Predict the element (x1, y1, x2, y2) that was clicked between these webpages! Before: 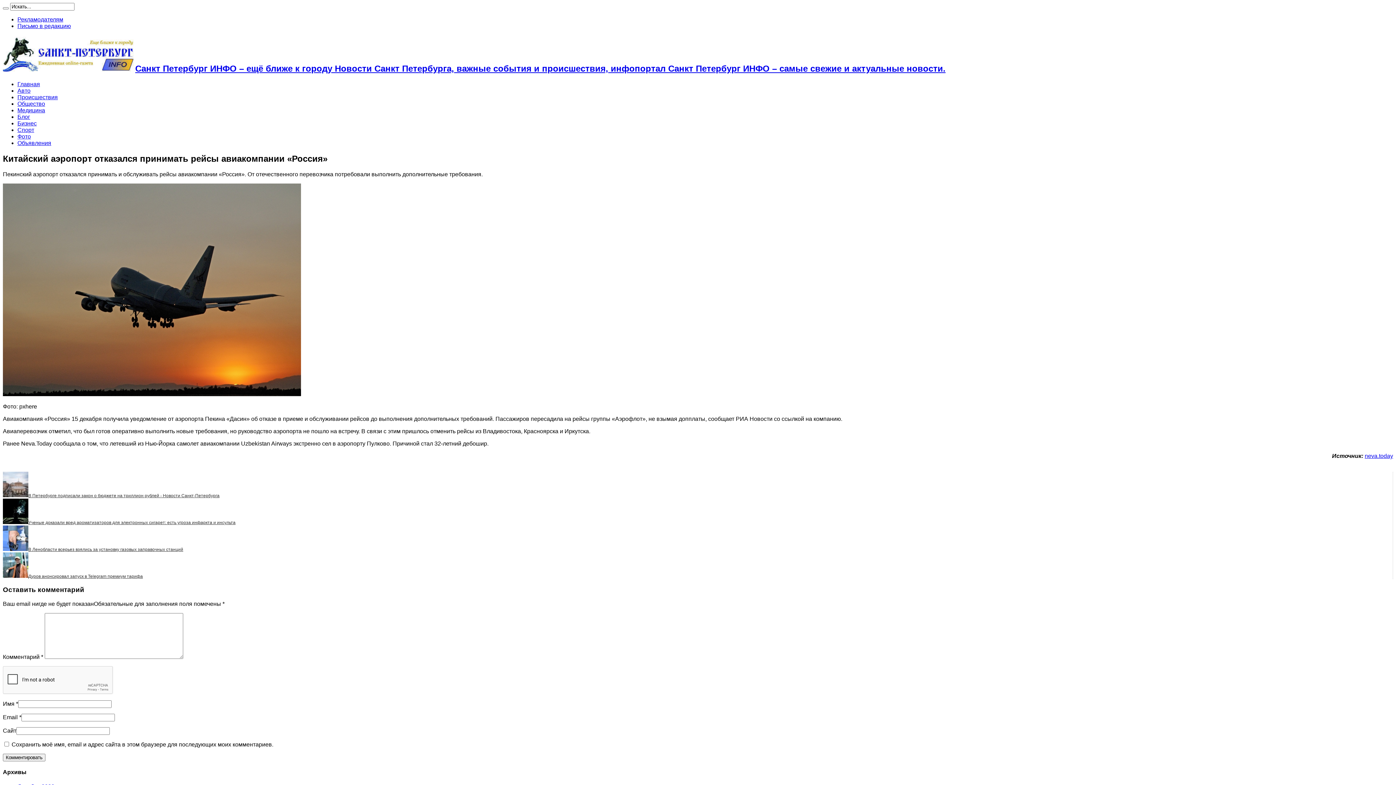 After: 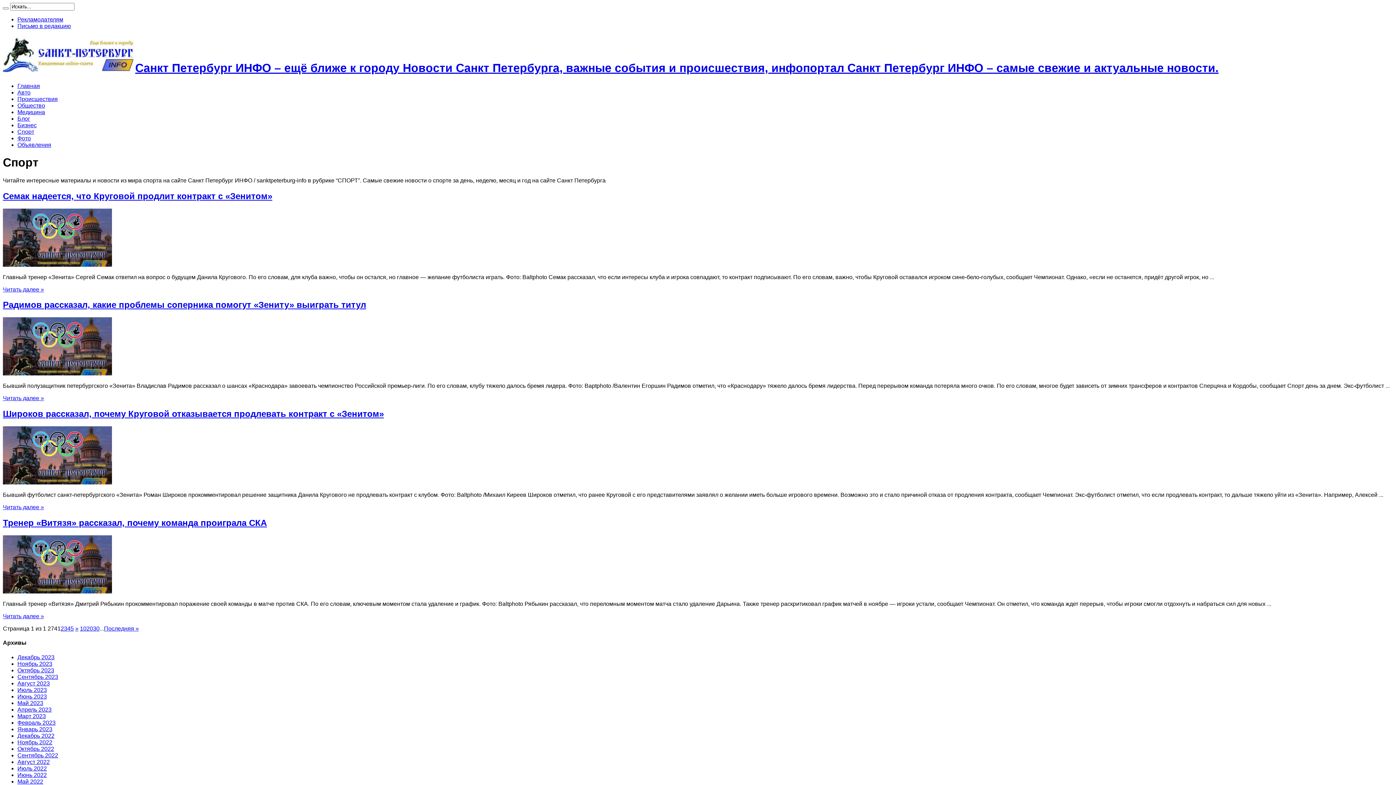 Action: label: Спорт bbox: (17, 126, 34, 133)